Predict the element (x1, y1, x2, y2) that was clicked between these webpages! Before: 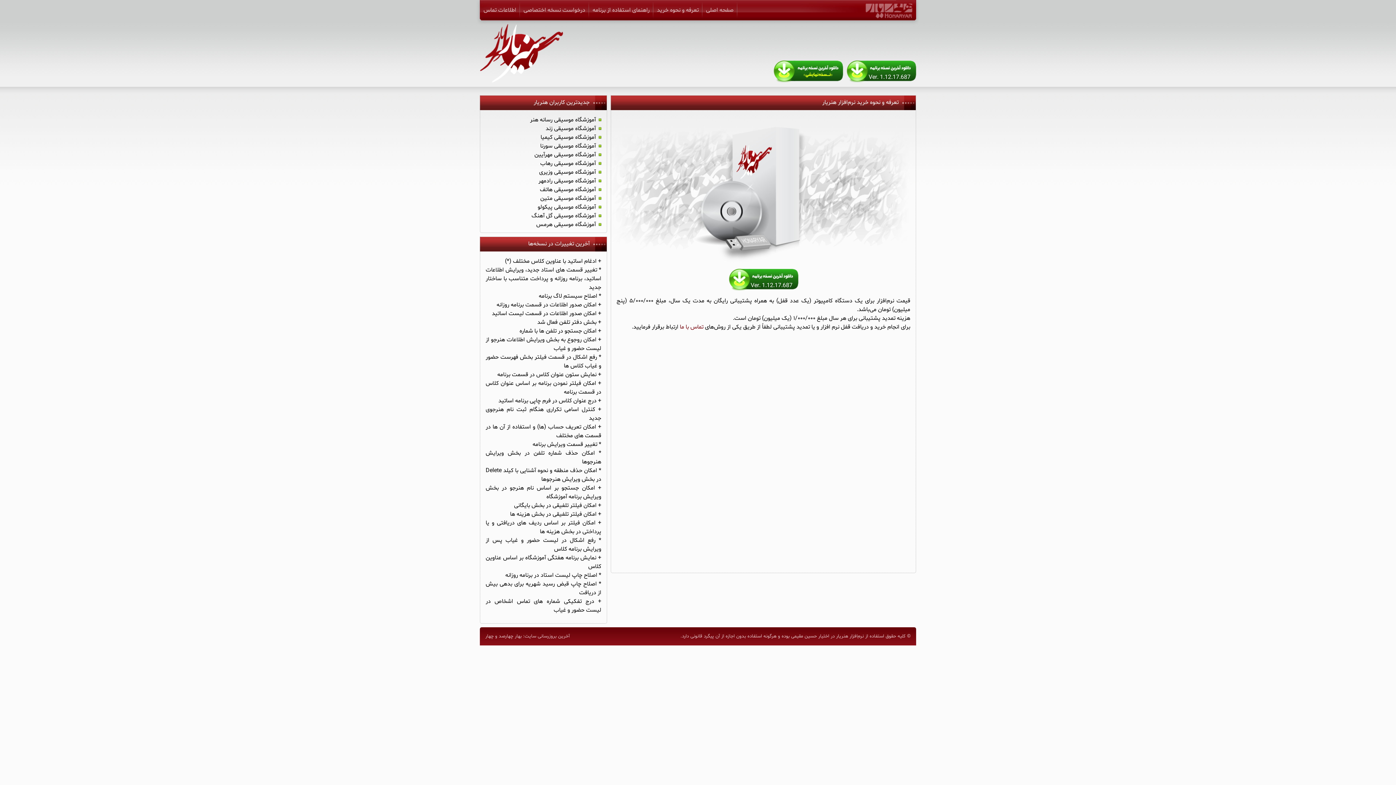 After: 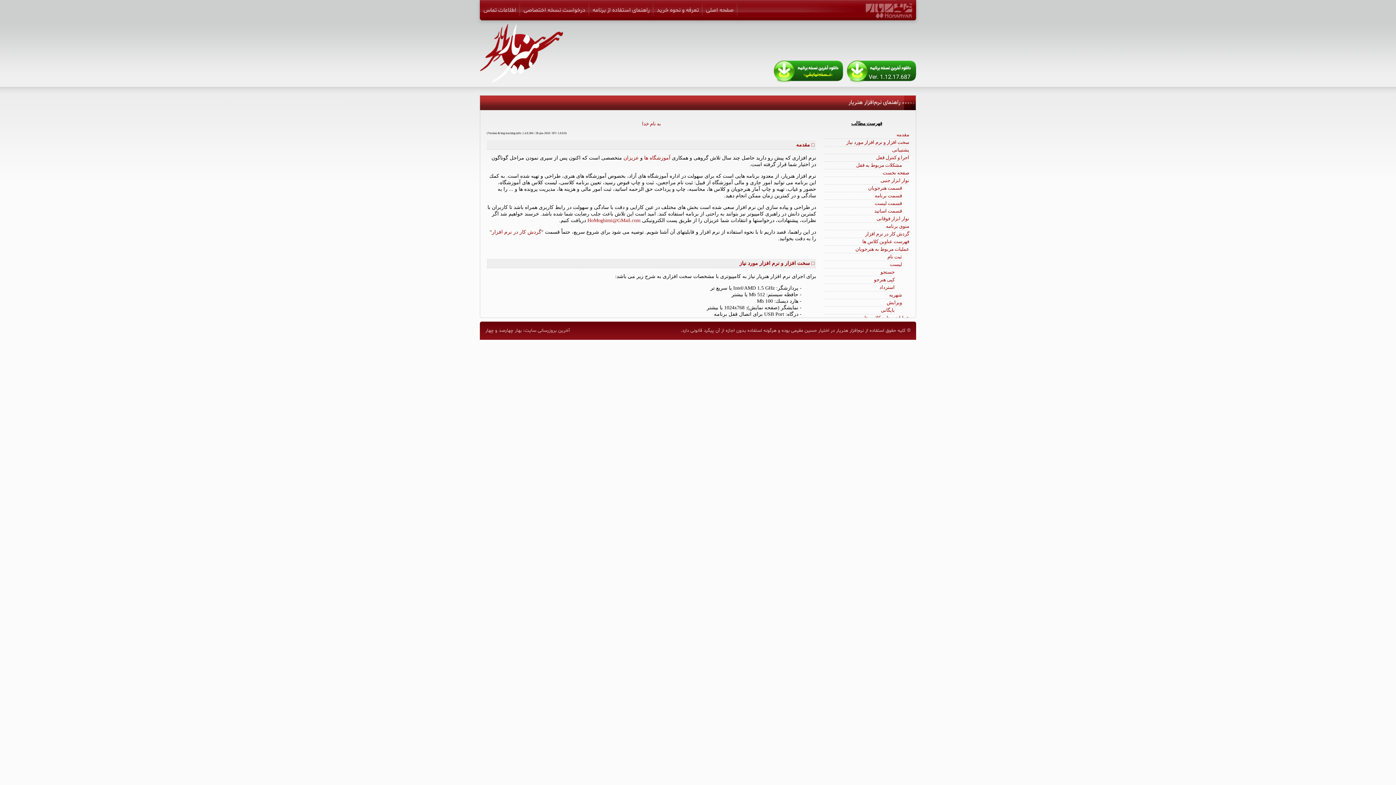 Action: bbox: (589, 0, 653, 24) label: راهنمای استفاده از برنامه